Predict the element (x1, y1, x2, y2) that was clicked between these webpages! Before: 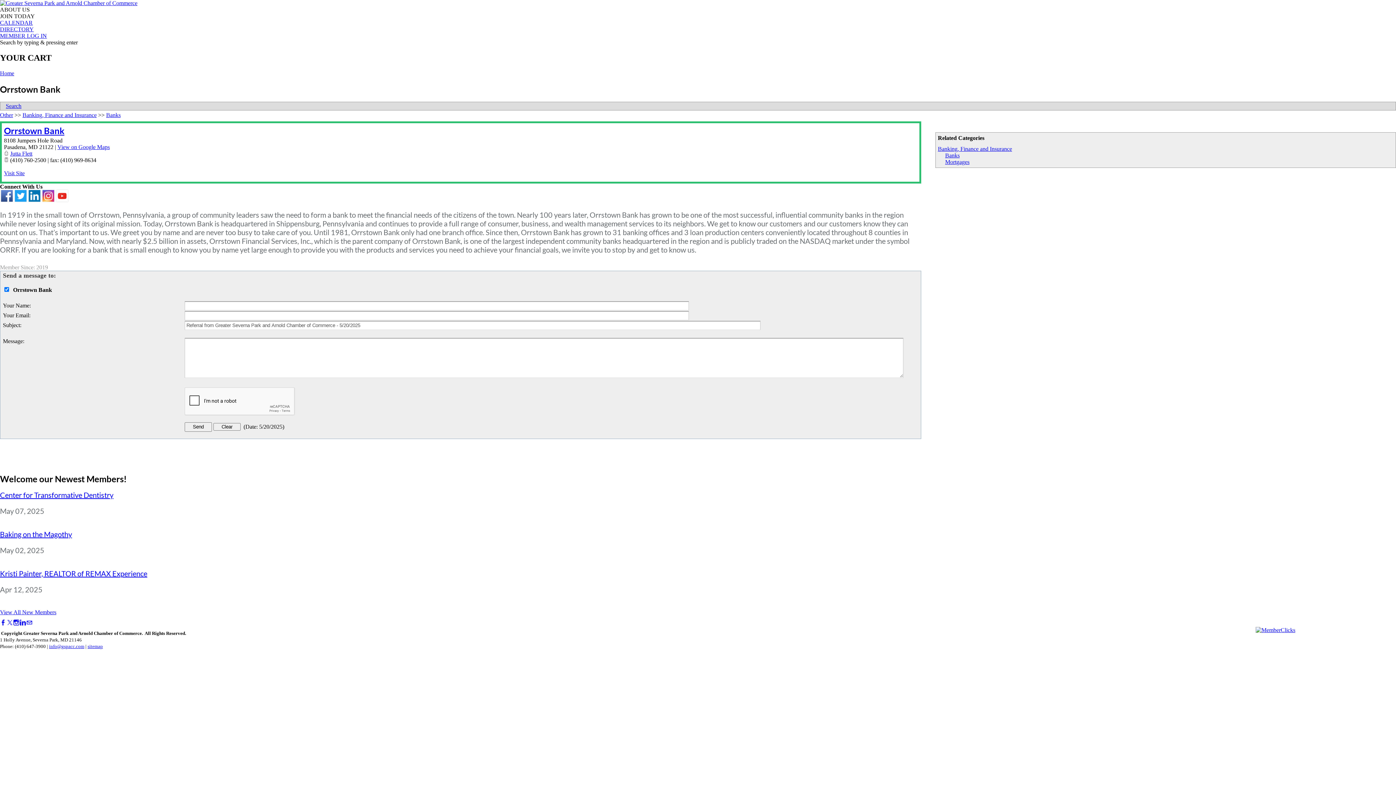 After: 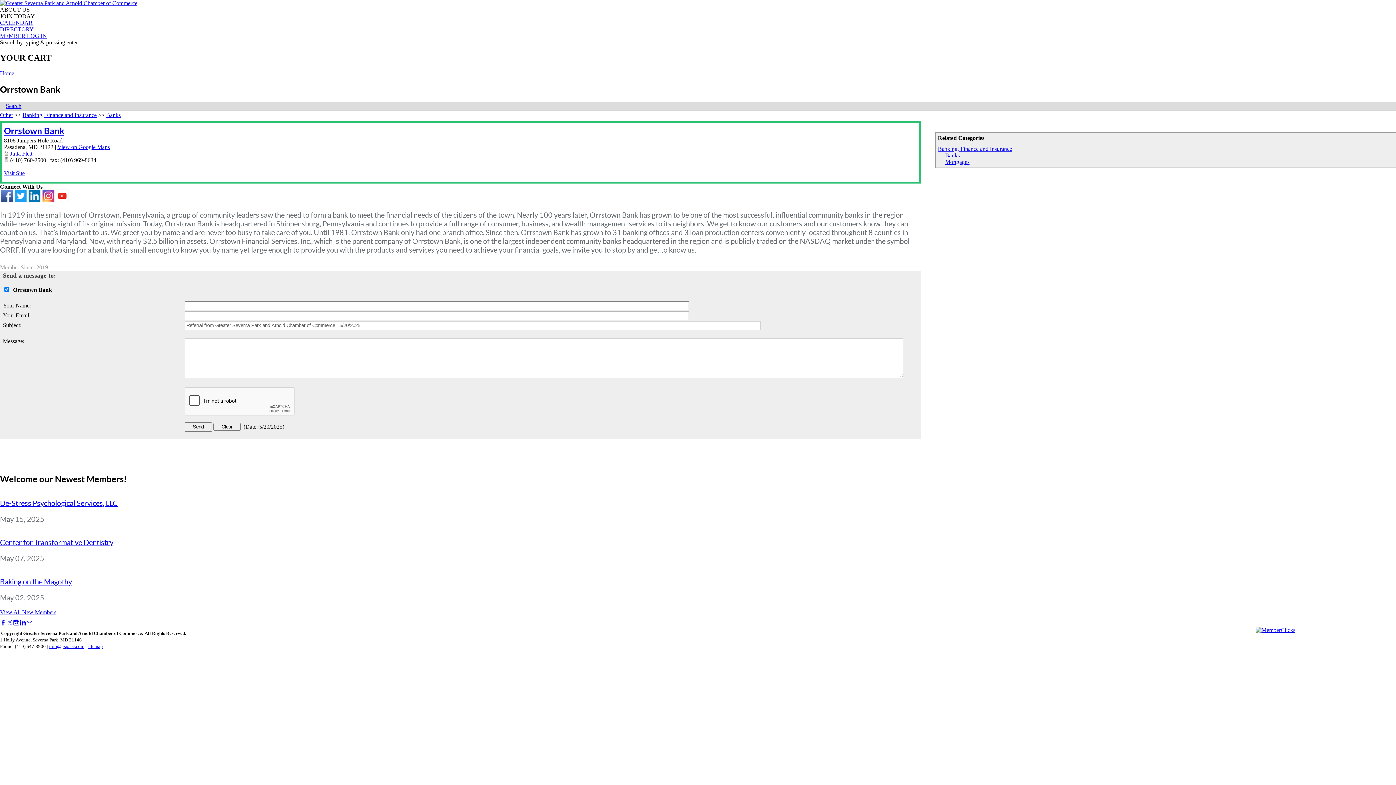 Action: label: info@gspacc.com bbox: (49, 644, 84, 649)